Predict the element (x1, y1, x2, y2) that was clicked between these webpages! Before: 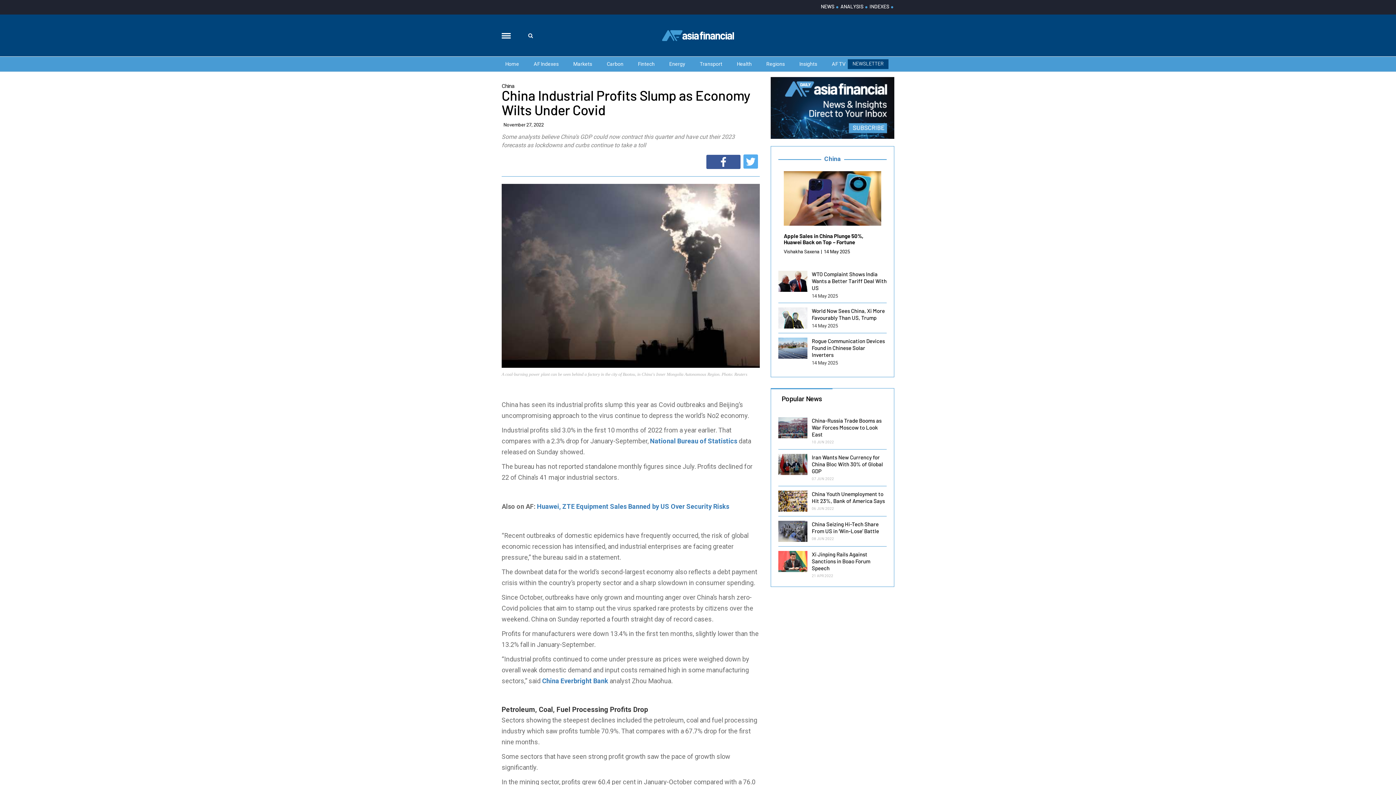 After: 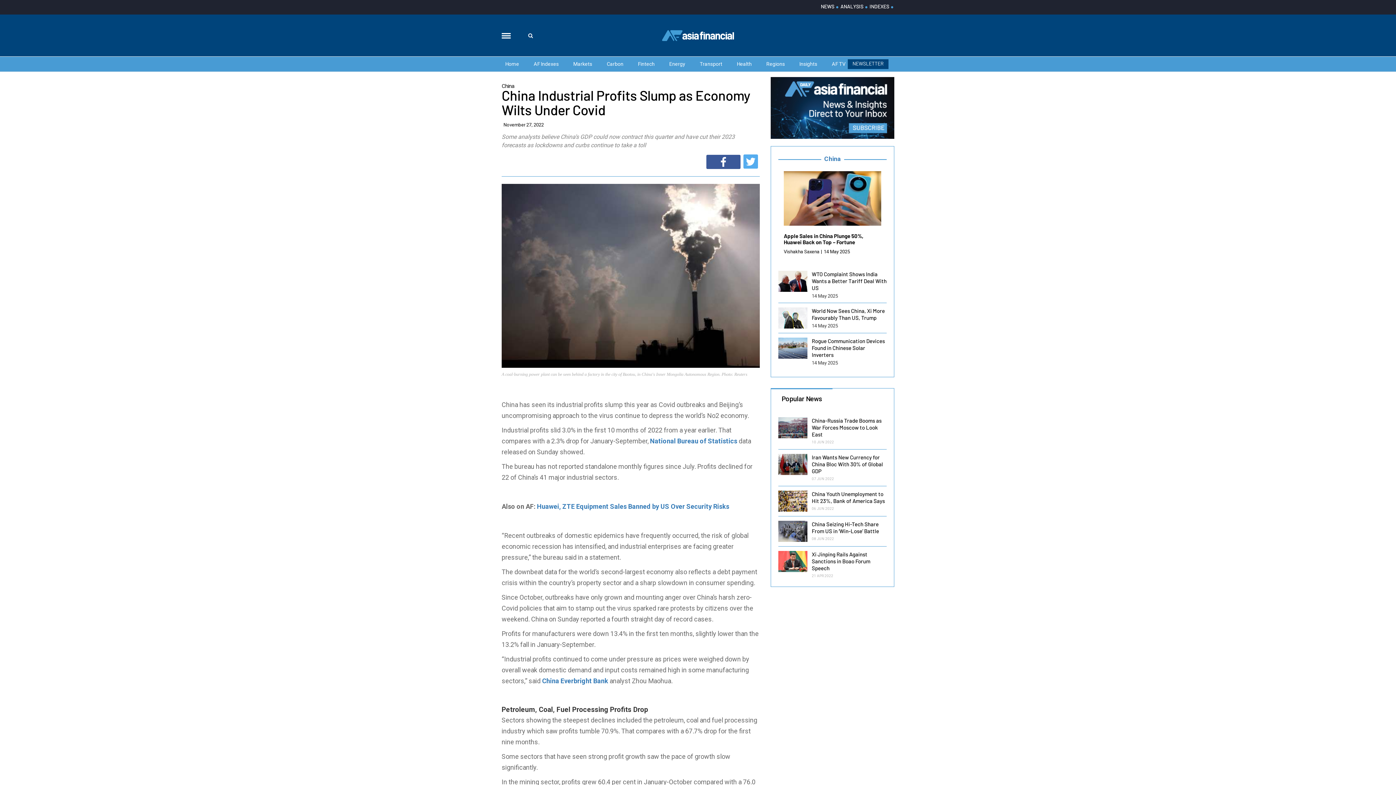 Action: bbox: (869, 3, 893, 9) label: INDEXES